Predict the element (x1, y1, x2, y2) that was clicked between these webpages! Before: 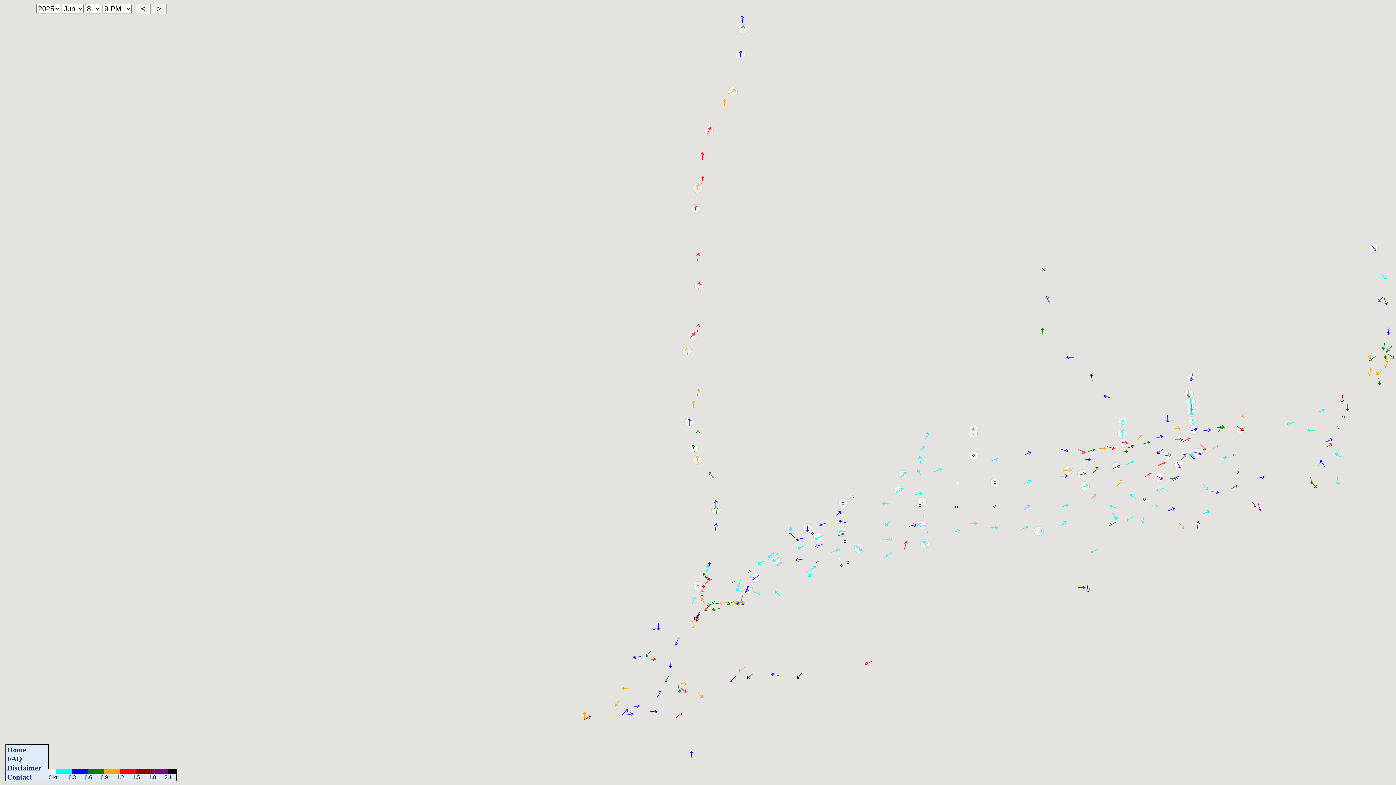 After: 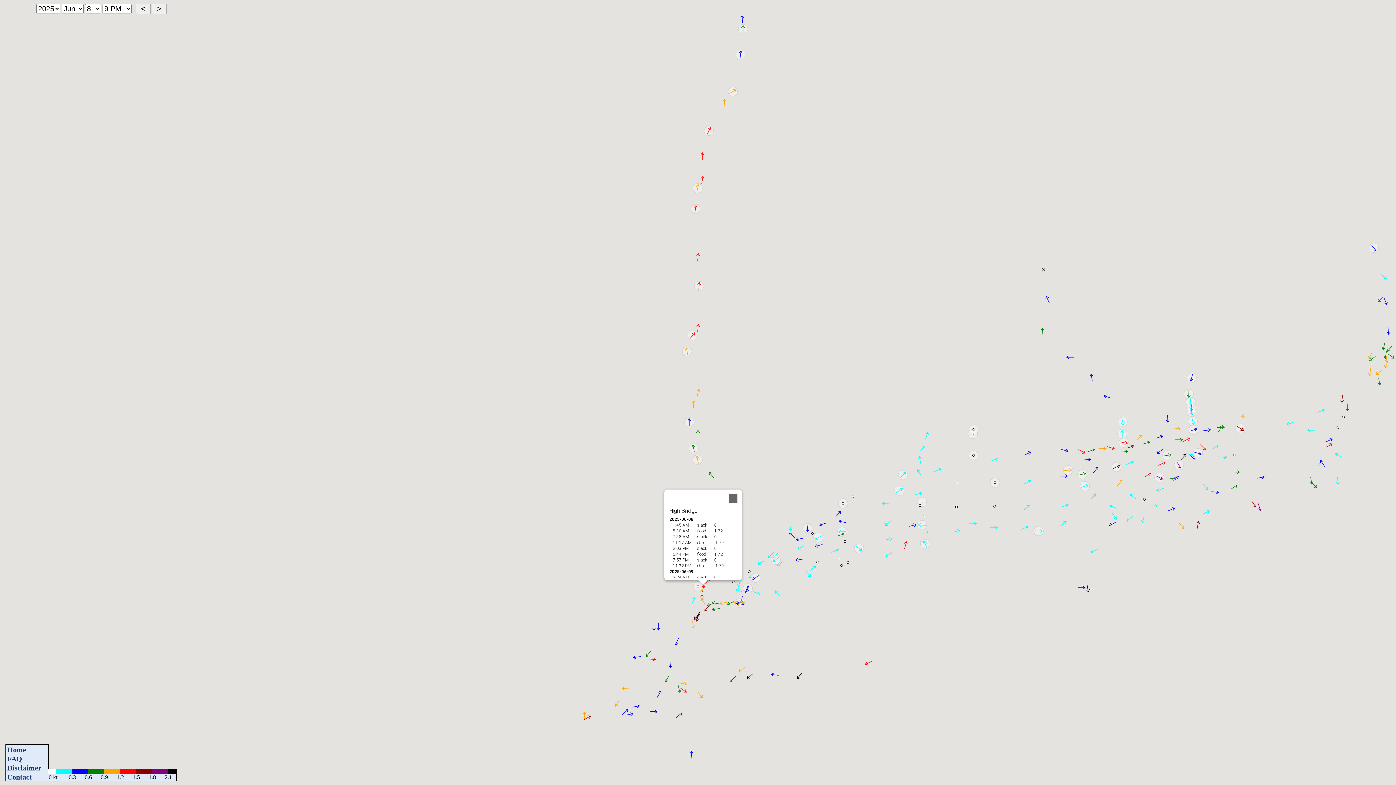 Action: bbox: (700, 584, 706, 593)